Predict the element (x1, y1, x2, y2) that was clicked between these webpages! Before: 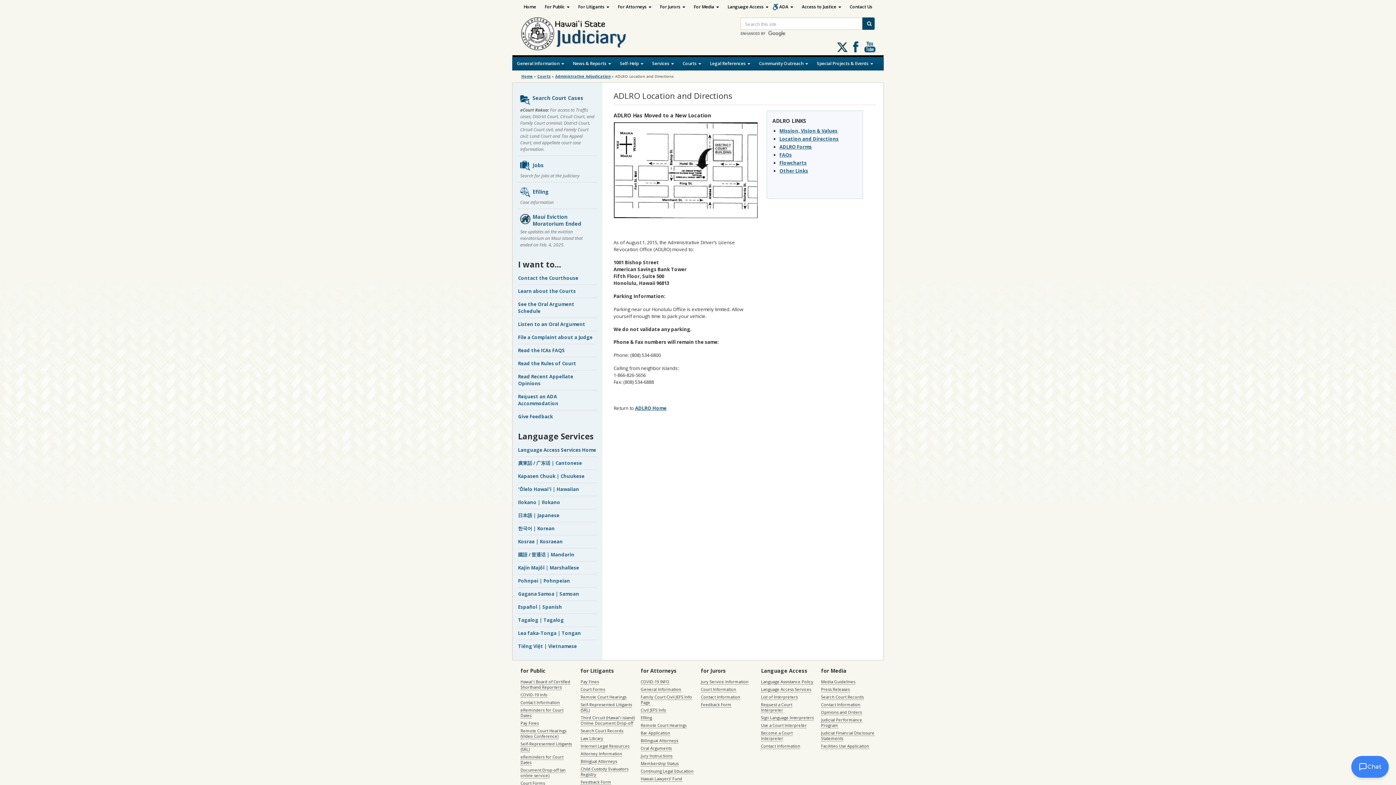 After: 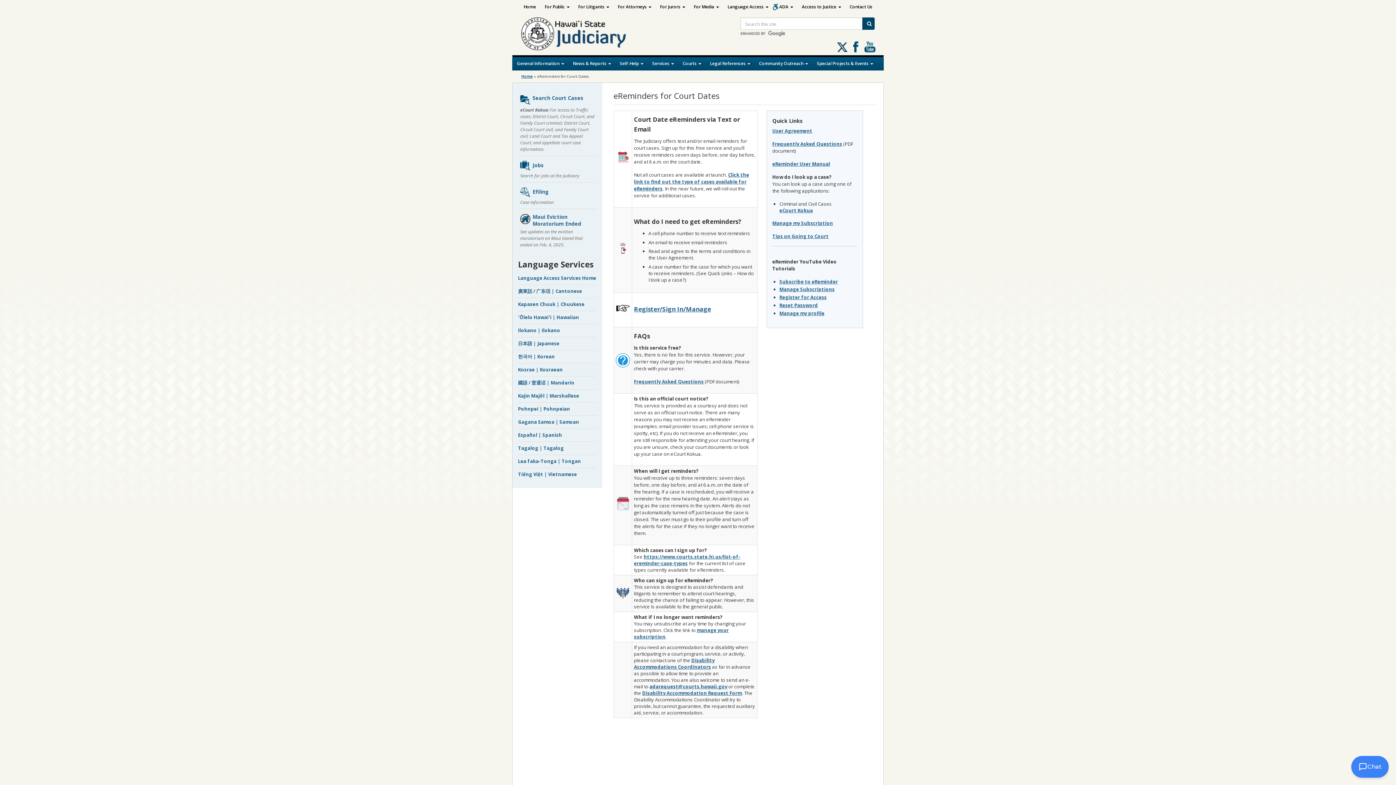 Action: bbox: (520, 754, 563, 765) label: eReminders for Court Dates